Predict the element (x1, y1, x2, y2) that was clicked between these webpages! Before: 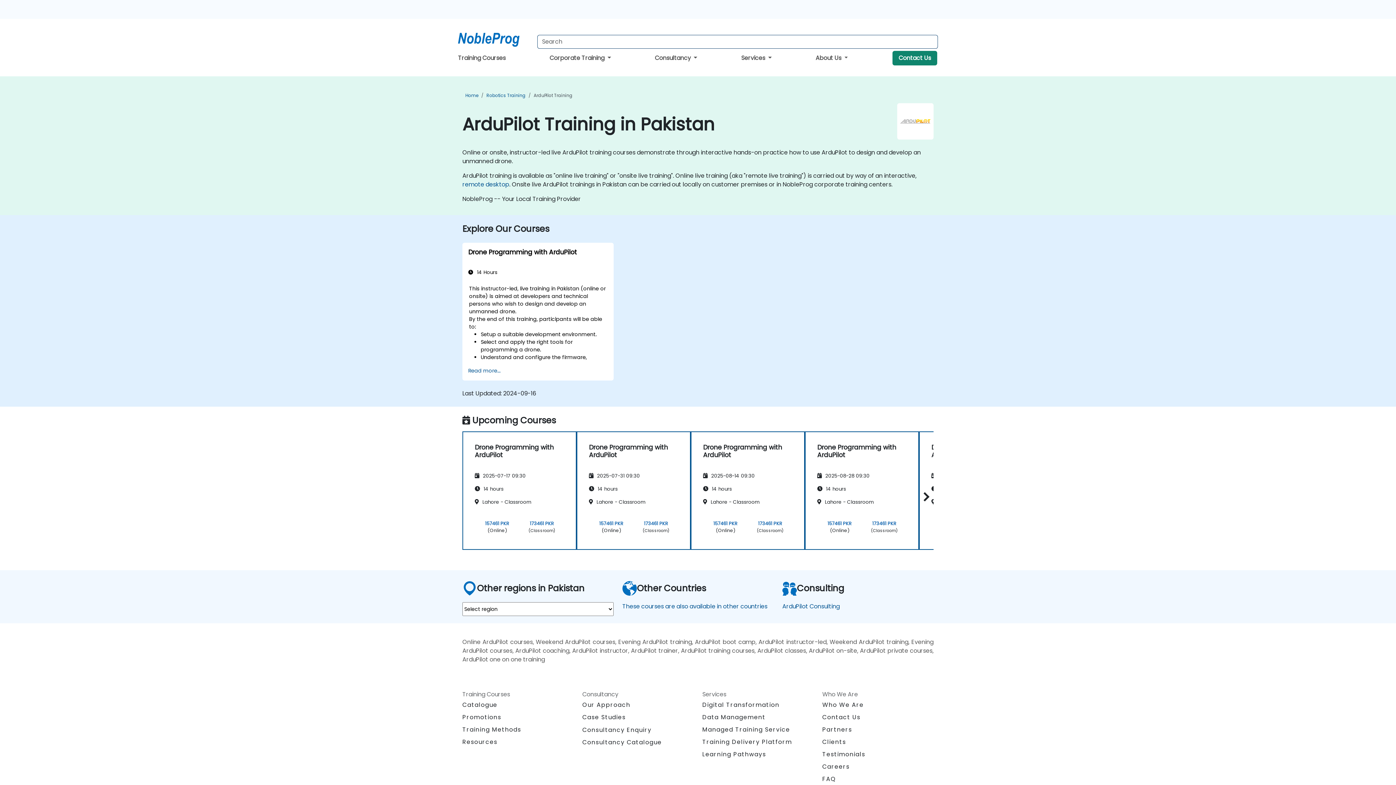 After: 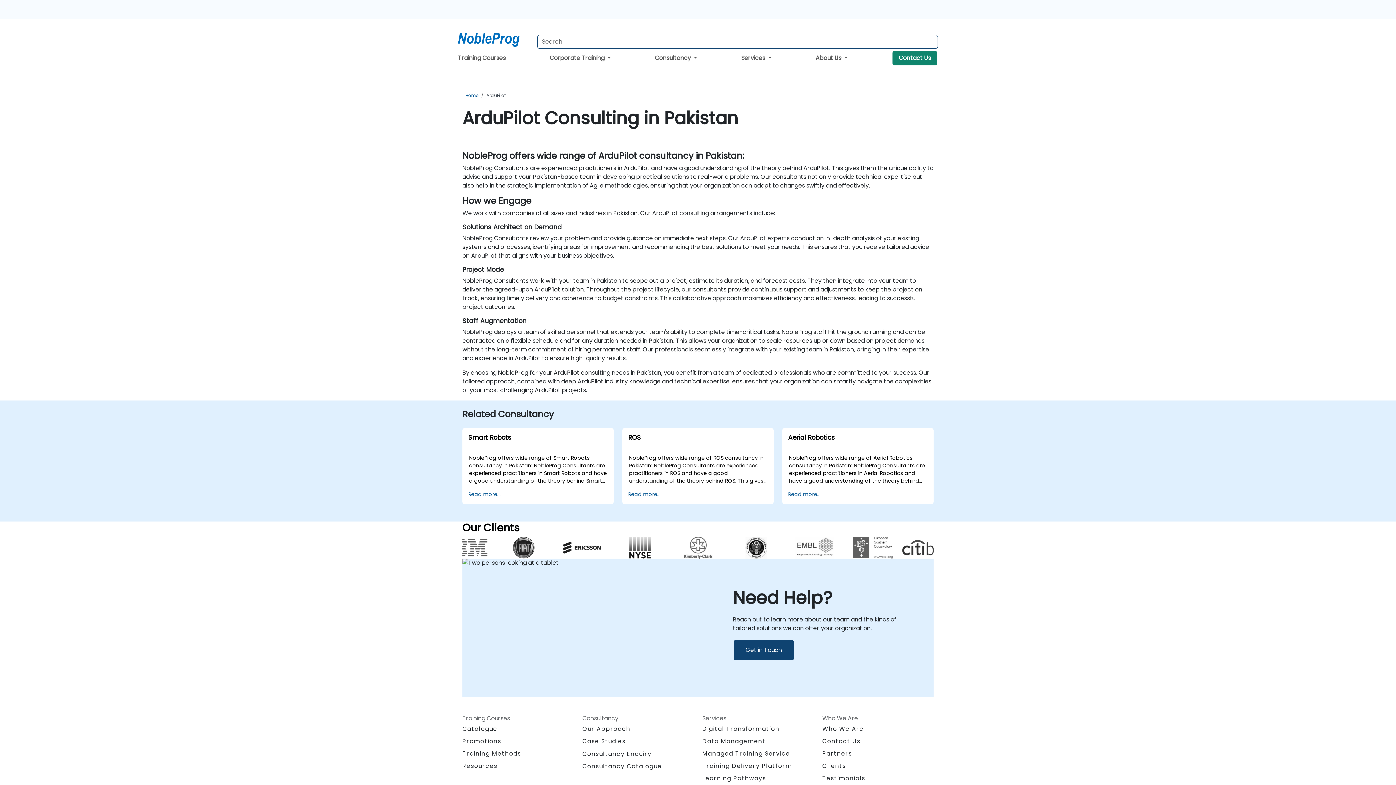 Action: bbox: (782, 602, 839, 610) label: ArduPilot Consulting